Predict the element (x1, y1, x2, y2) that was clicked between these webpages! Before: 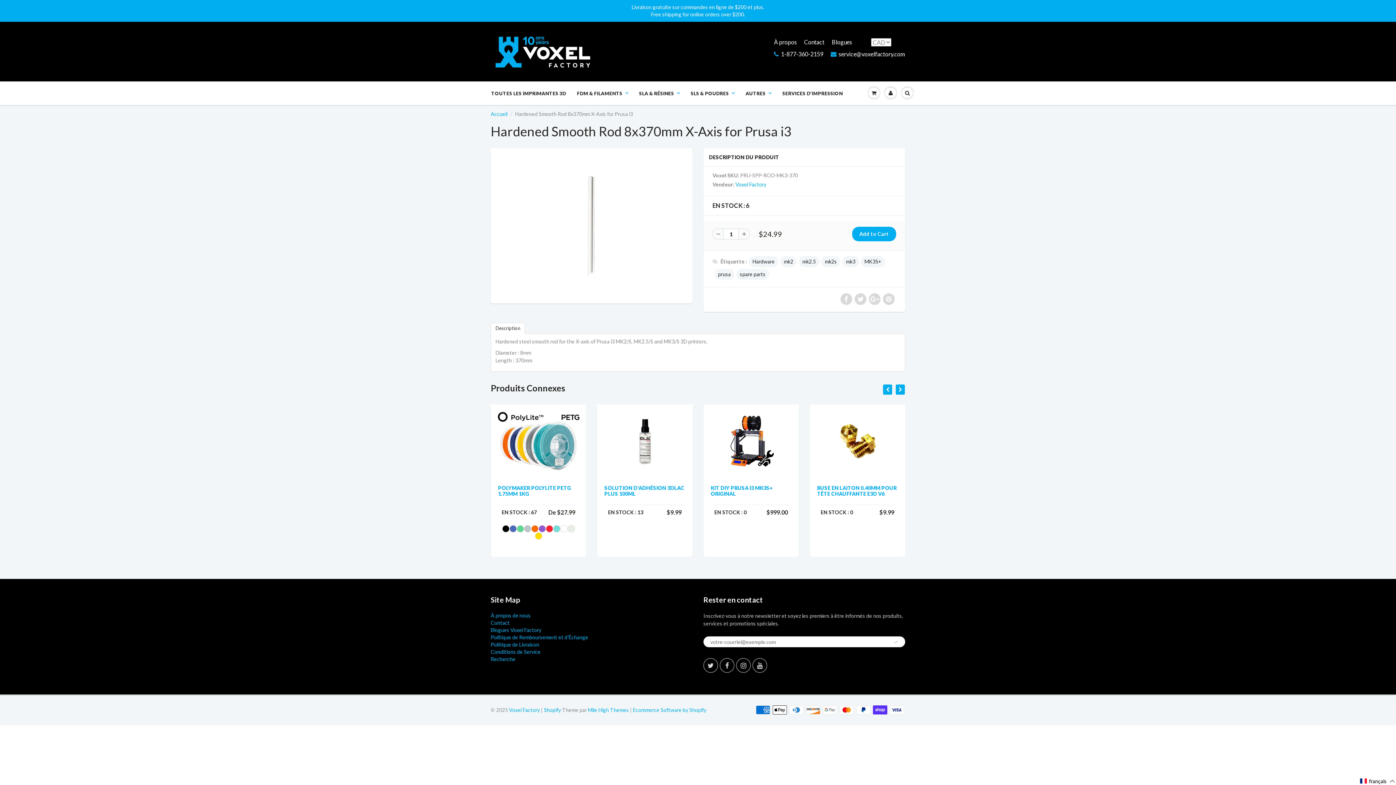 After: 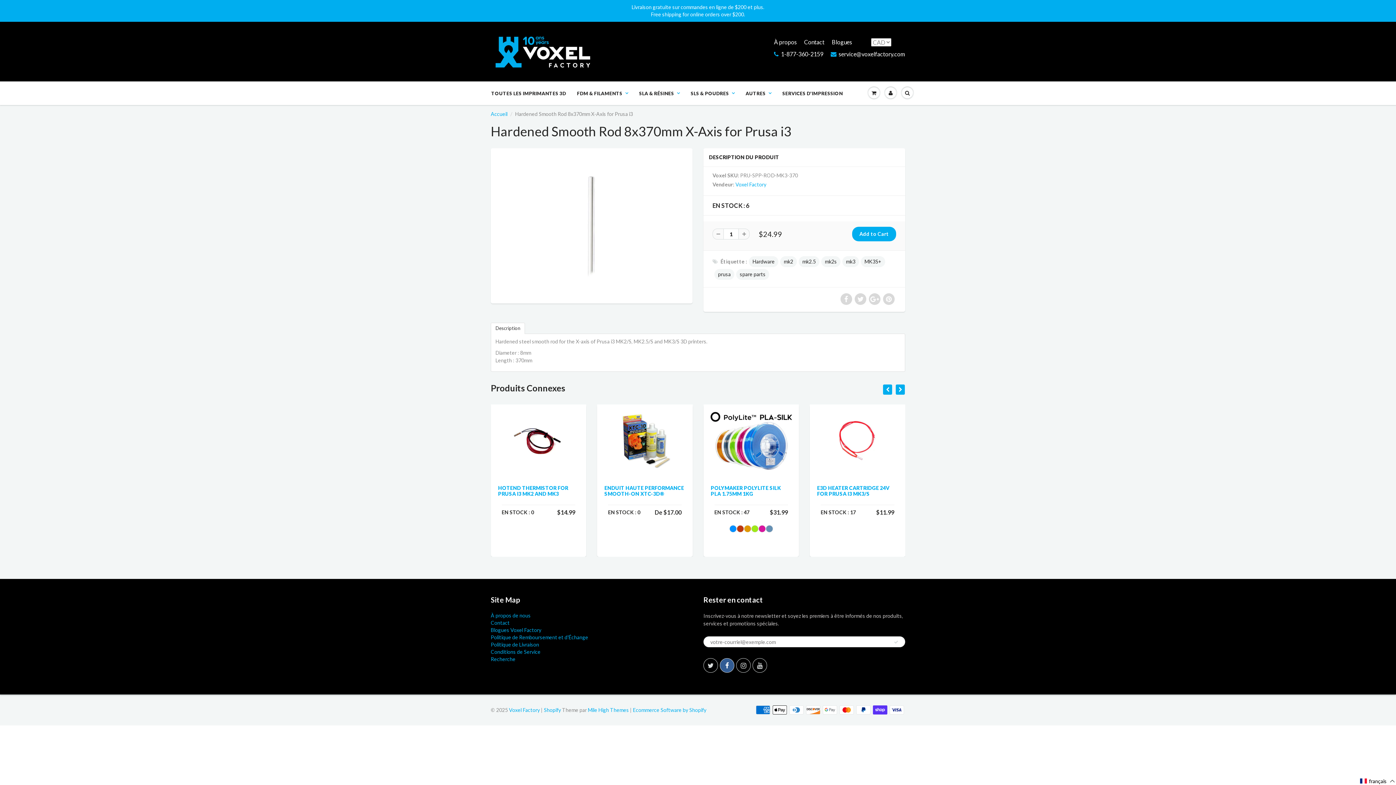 Action: bbox: (720, 609, 734, 624)